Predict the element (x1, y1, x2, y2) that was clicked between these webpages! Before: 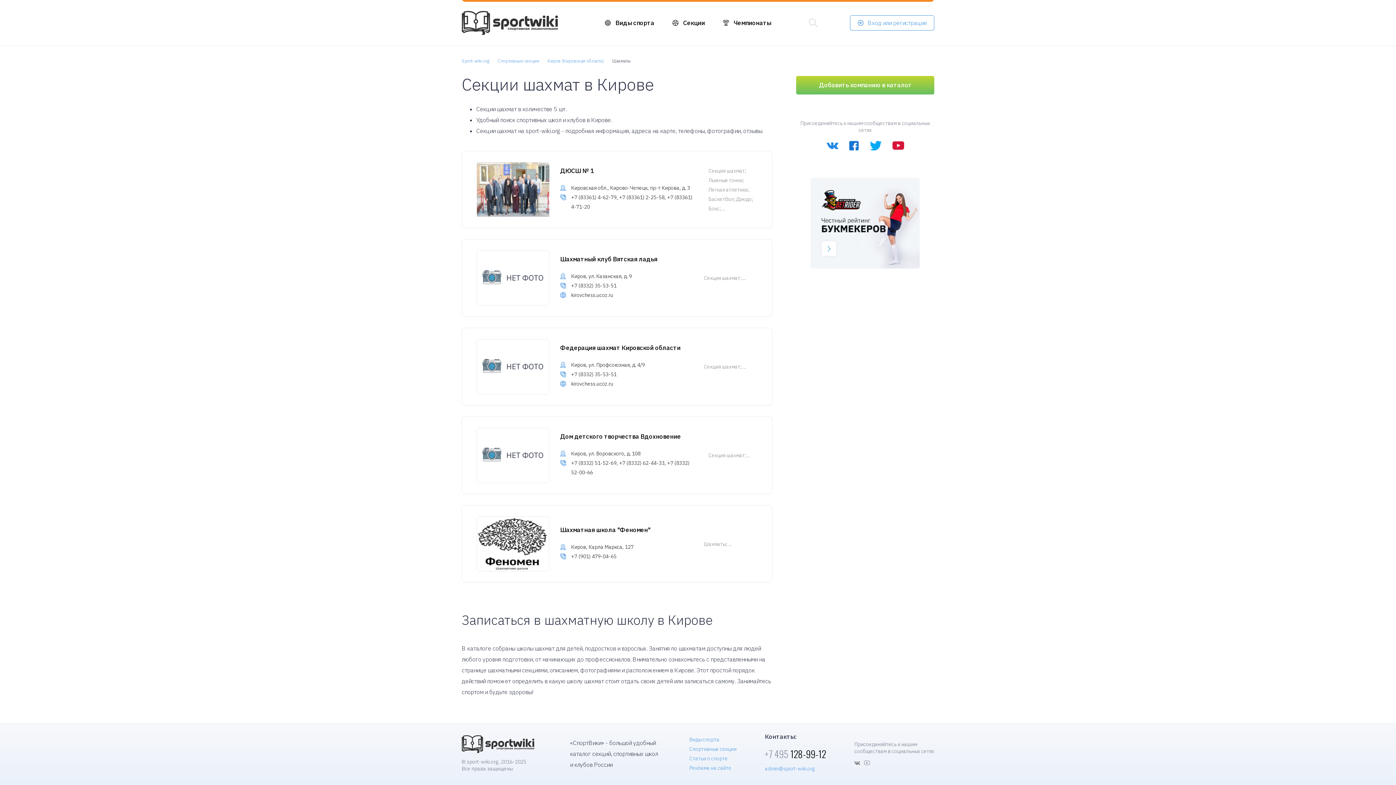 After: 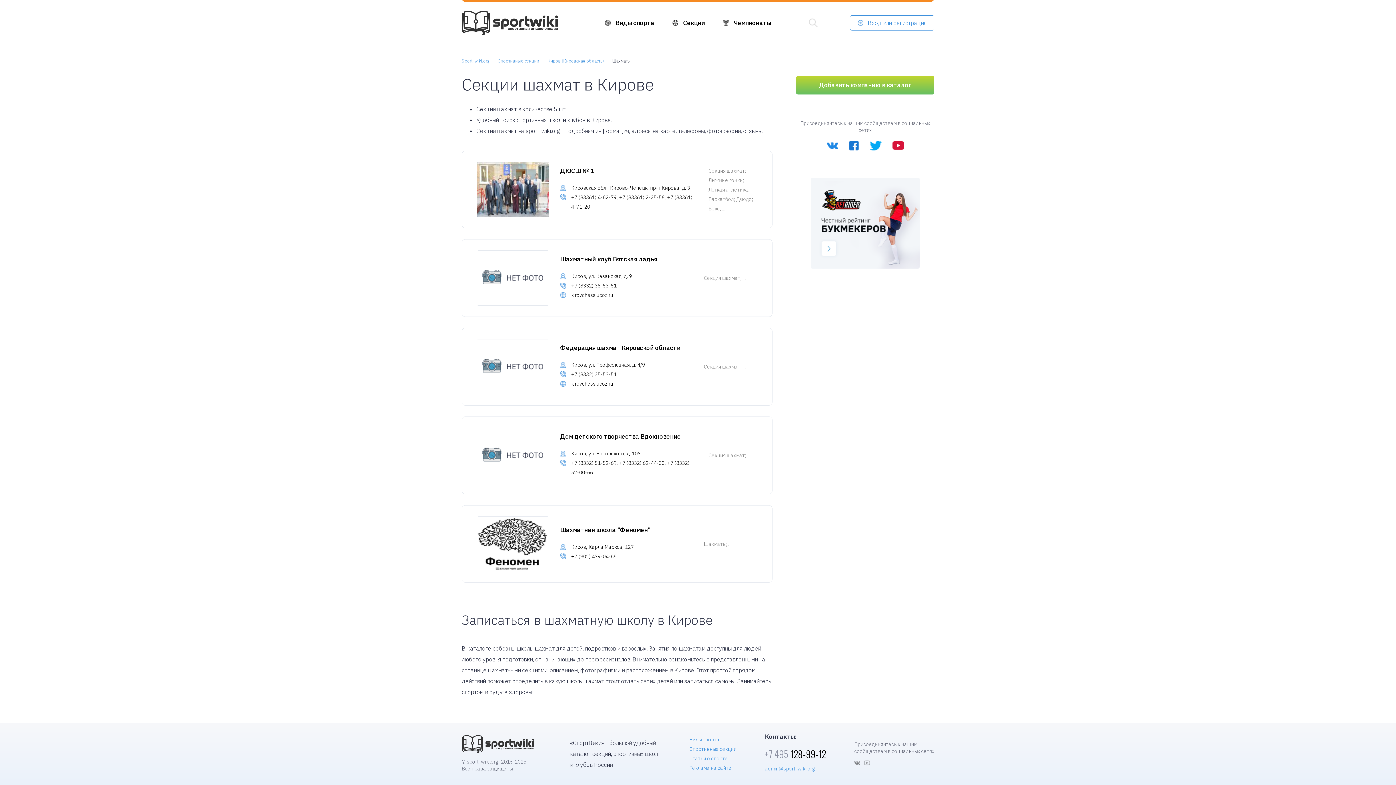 Action: bbox: (765, 765, 815, 772) label: admin@sport-wiki.org